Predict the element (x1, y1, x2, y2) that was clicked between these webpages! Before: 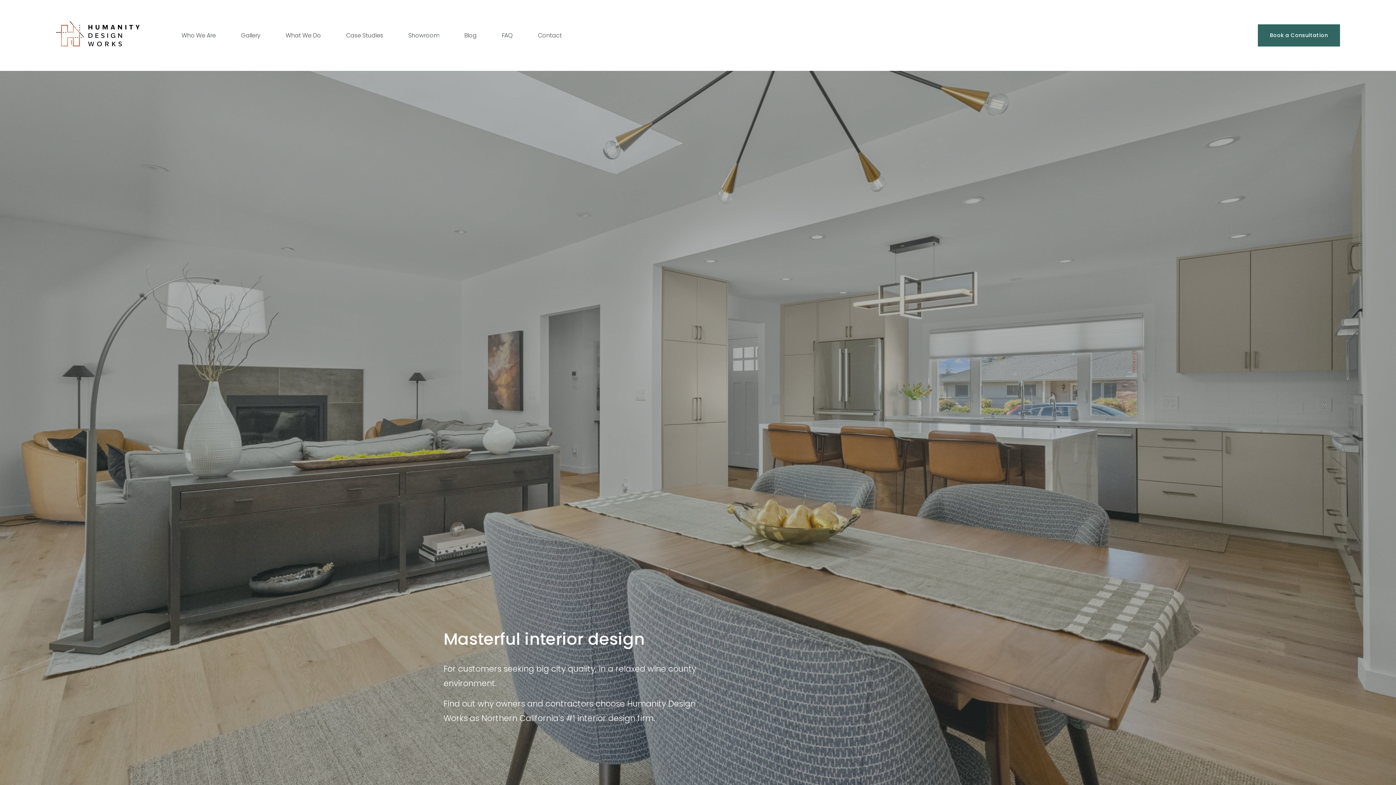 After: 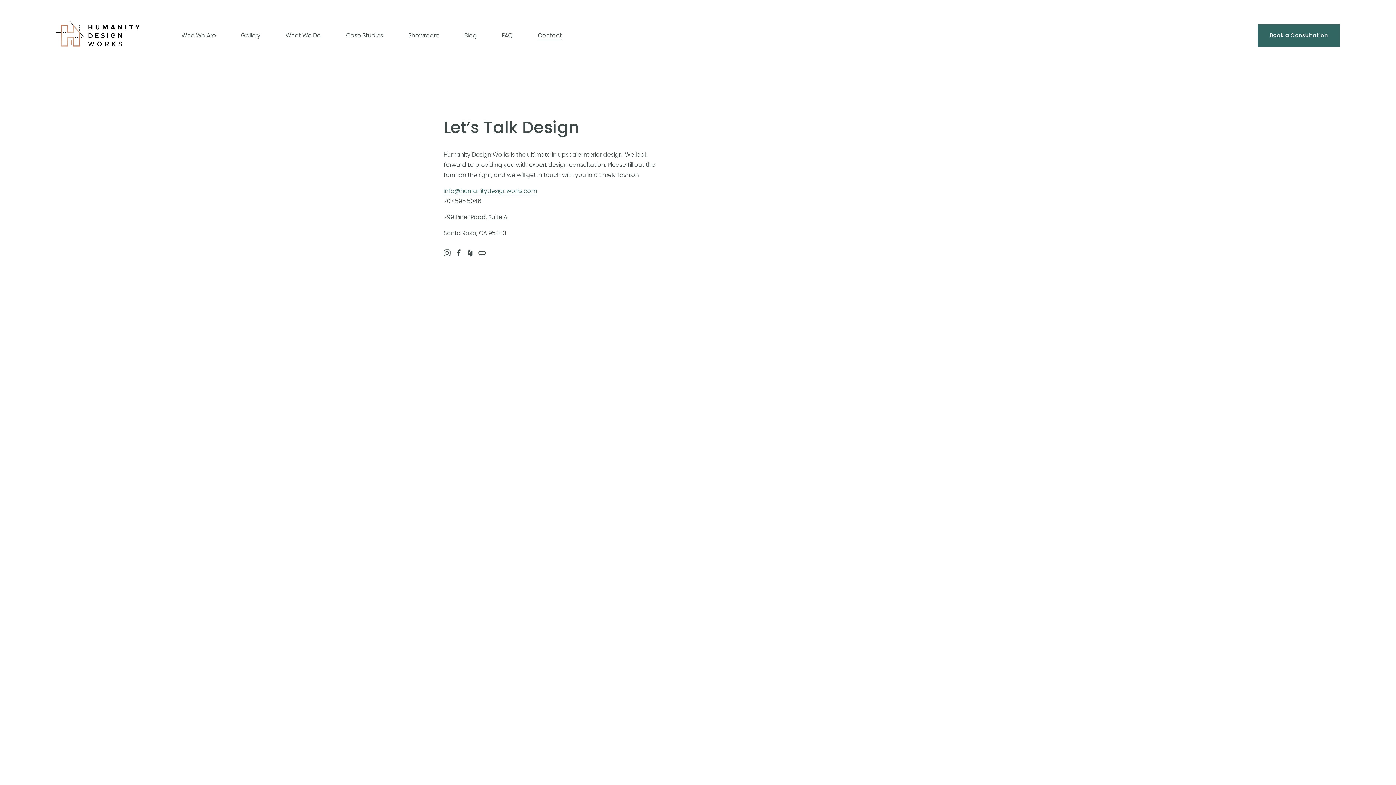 Action: label: Book a Consultation bbox: (1258, 24, 1340, 46)